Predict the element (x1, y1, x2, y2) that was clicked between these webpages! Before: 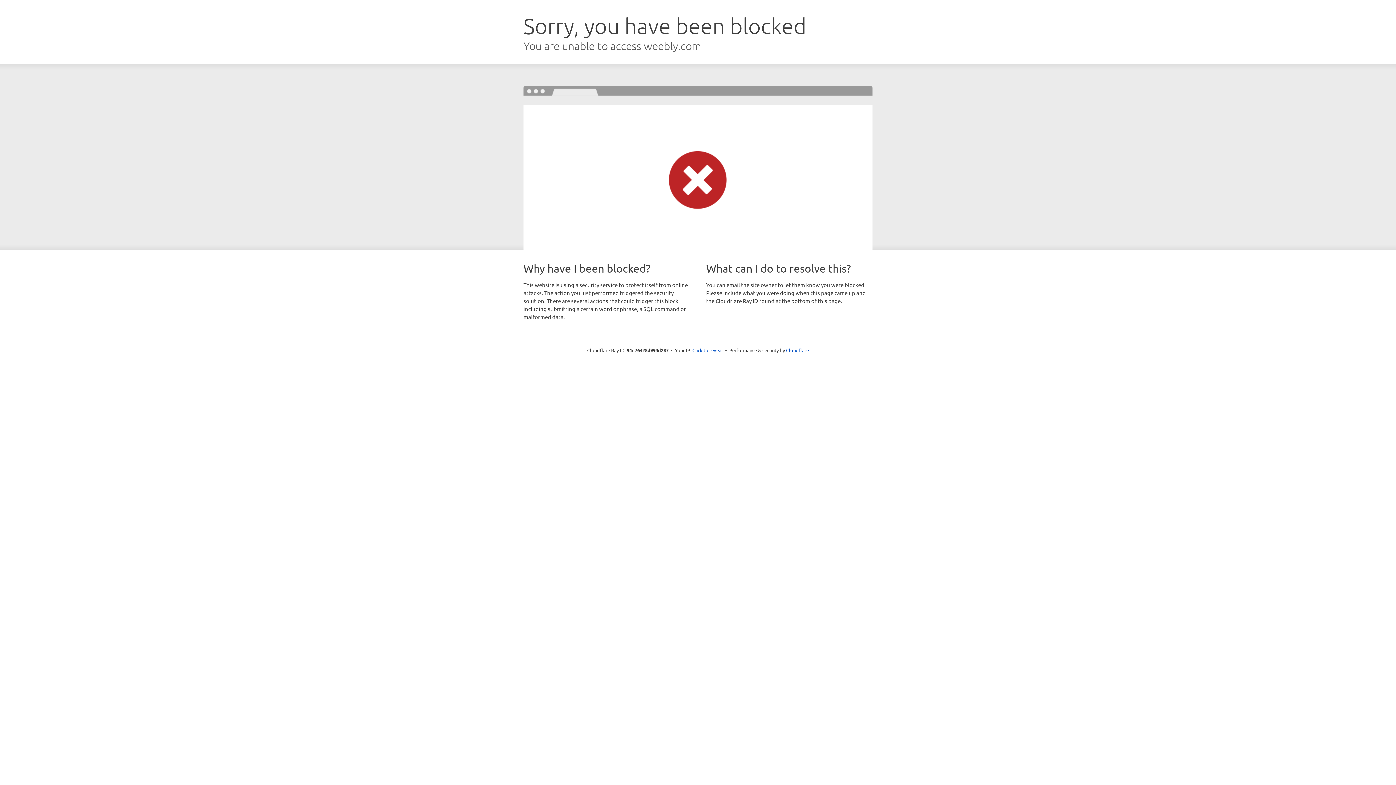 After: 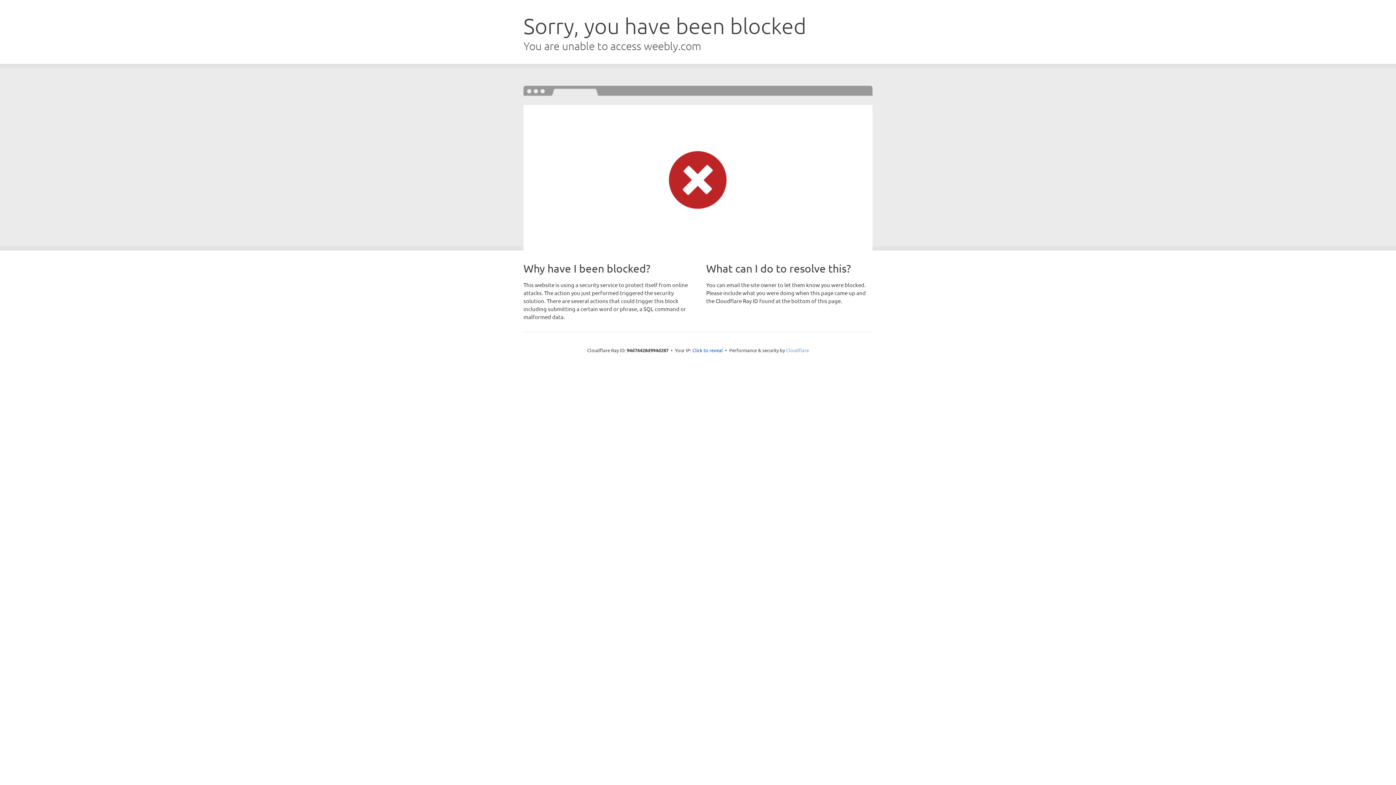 Action: bbox: (786, 347, 809, 353) label: Cloudflare